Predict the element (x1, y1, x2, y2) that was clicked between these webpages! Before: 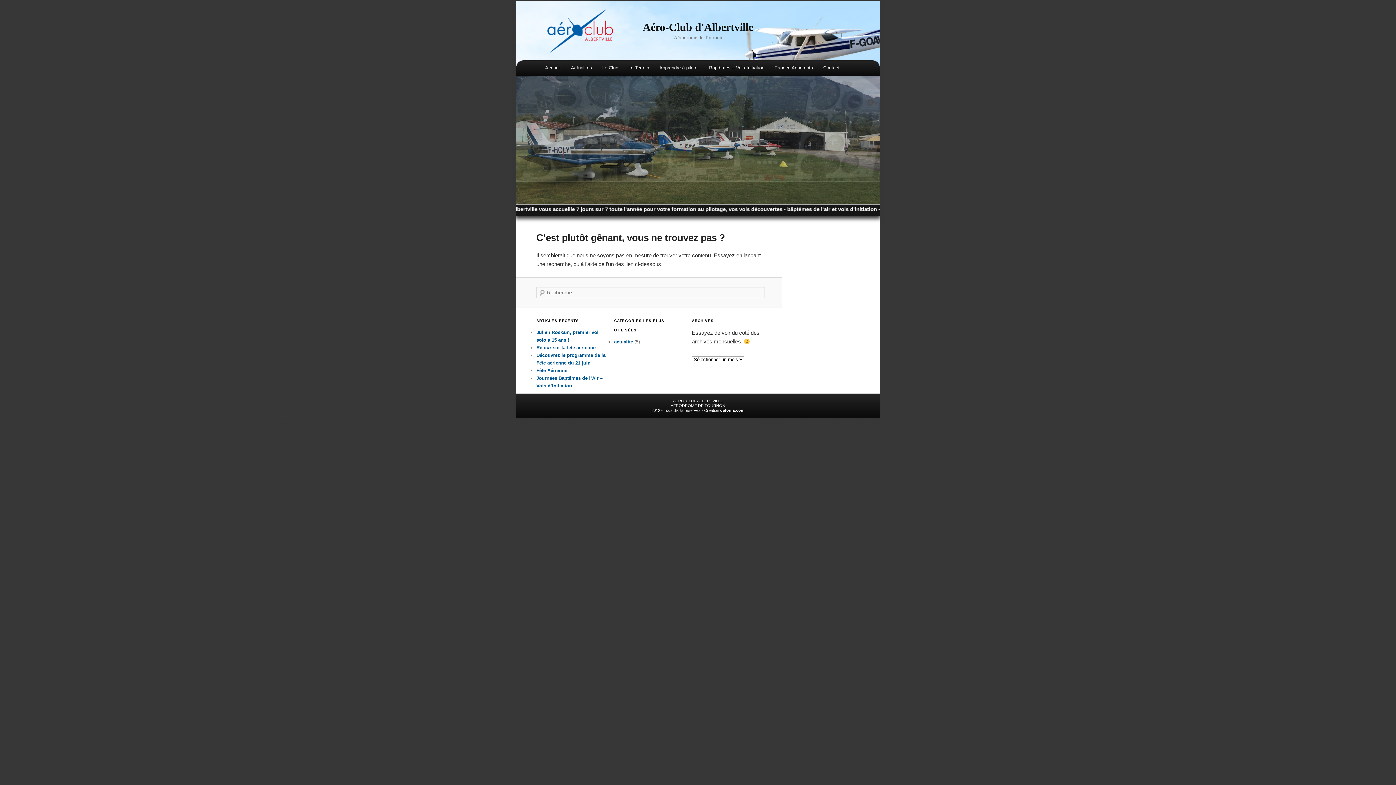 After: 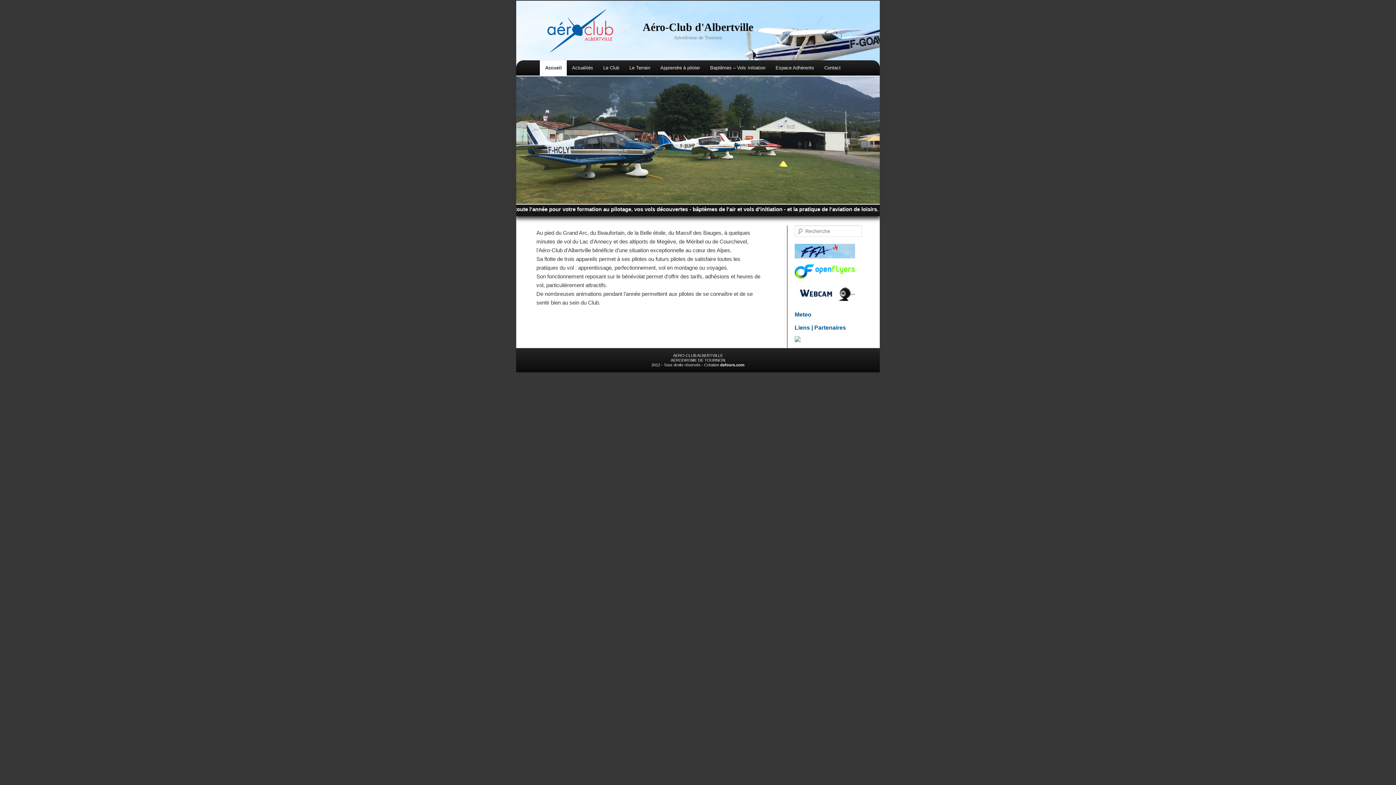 Action: label: Aéro-Club d'Albertville bbox: (642, 21, 753, 33)